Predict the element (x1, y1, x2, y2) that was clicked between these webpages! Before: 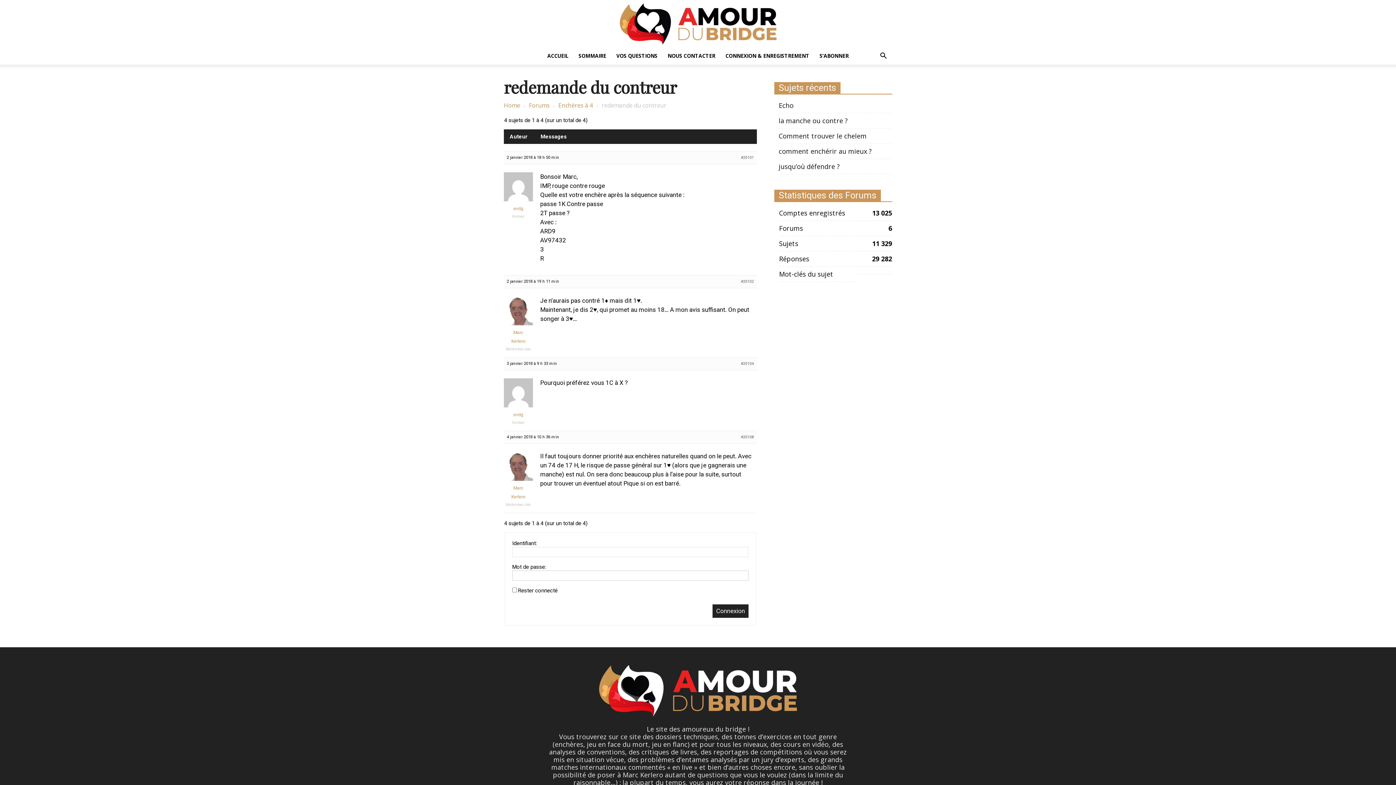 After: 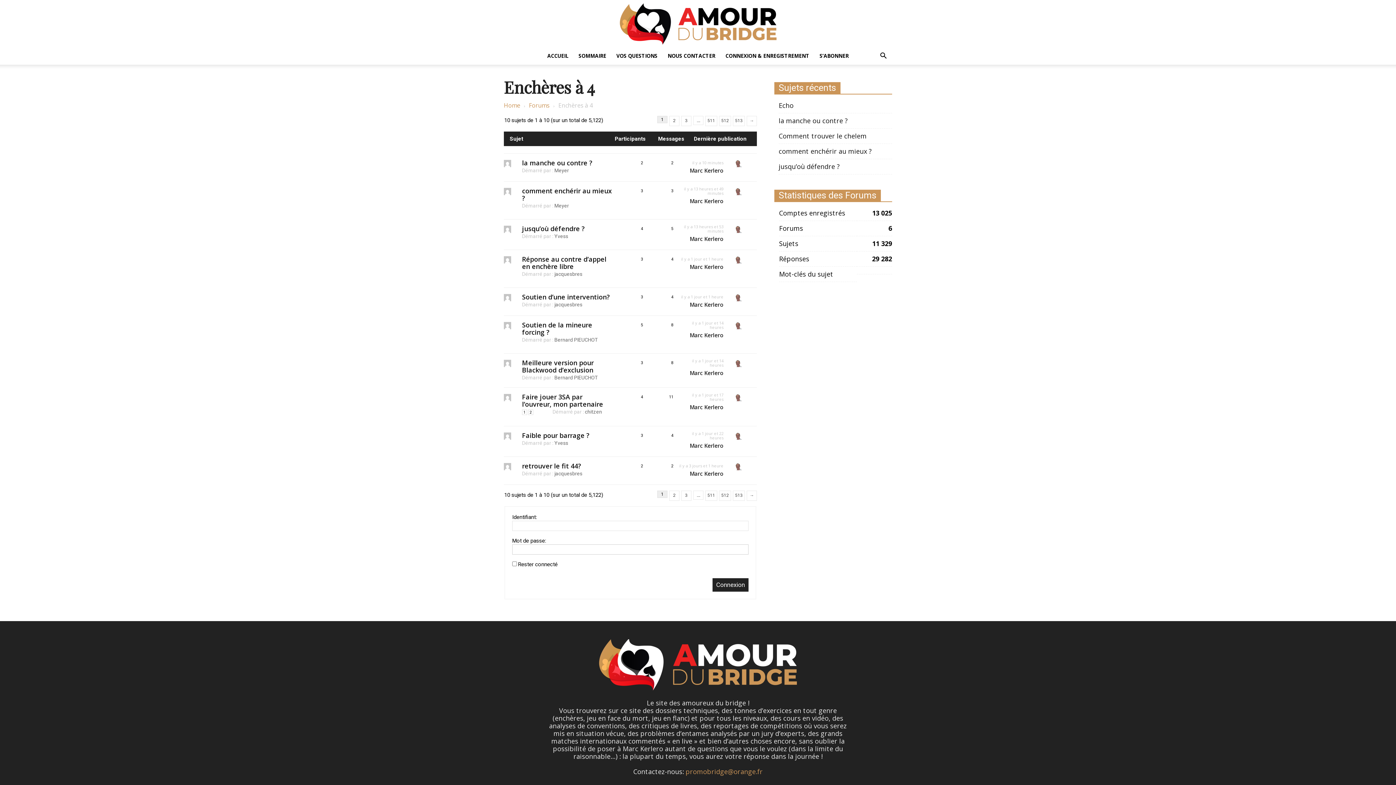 Action: label: Enchères à 4 bbox: (558, 101, 593, 109)